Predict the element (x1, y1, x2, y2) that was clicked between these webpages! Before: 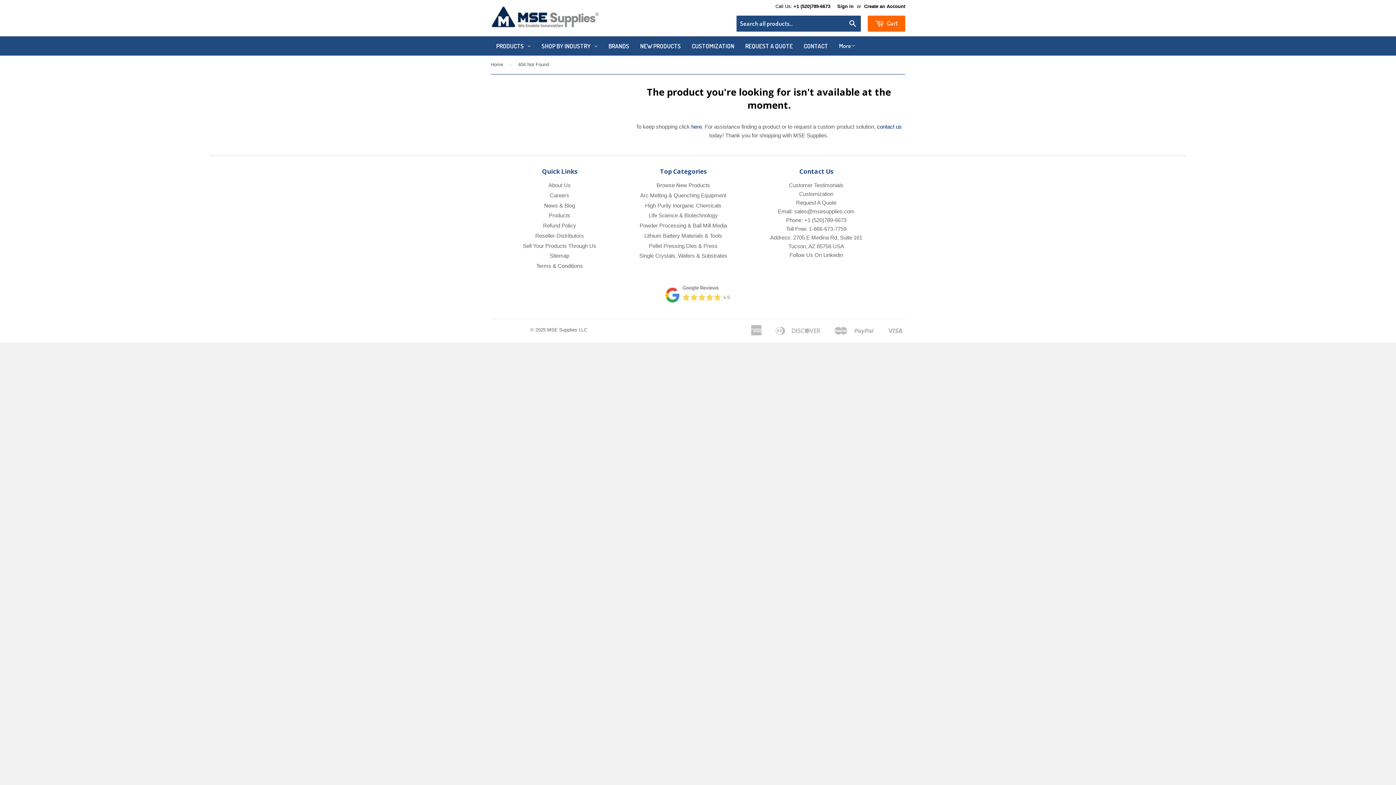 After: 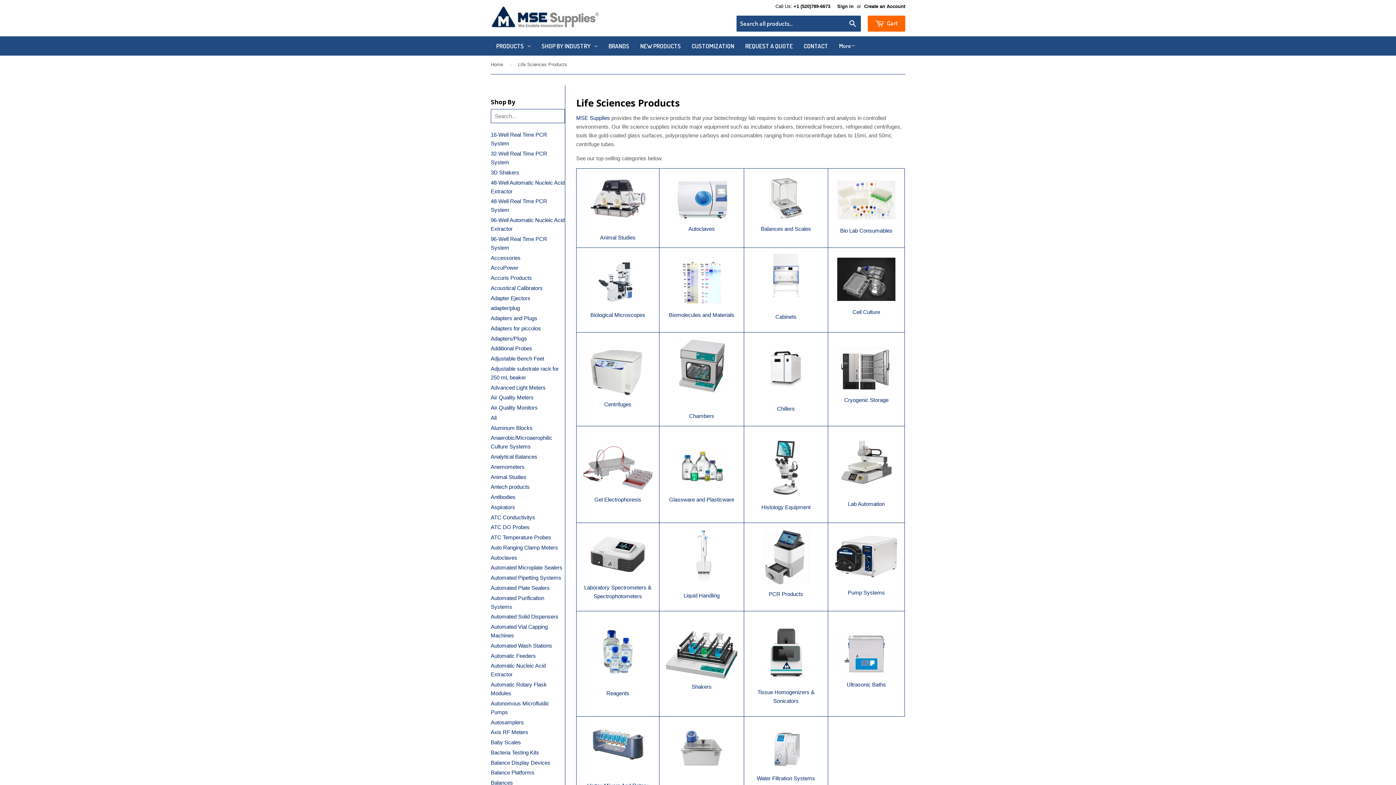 Action: label: Life Science & Biotechnology bbox: (648, 212, 718, 218)